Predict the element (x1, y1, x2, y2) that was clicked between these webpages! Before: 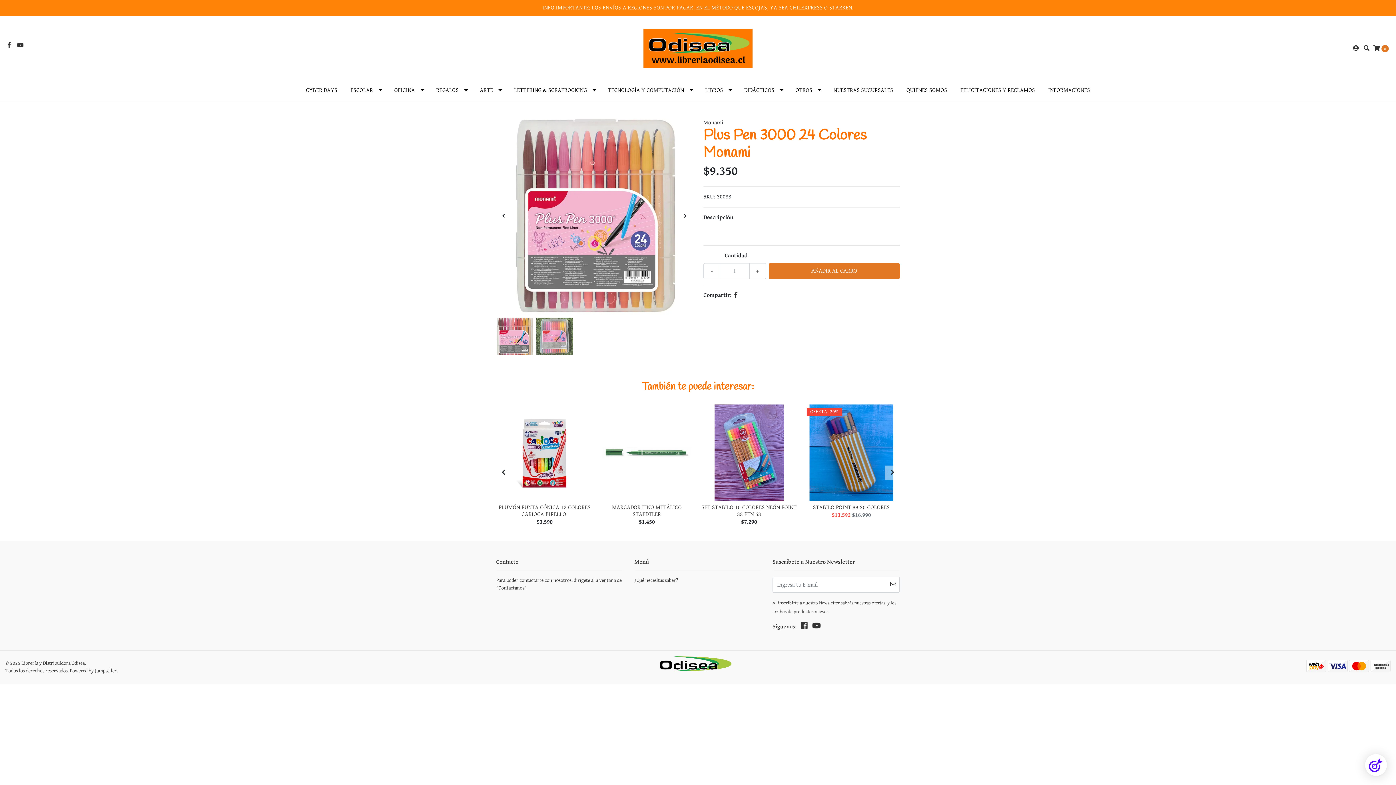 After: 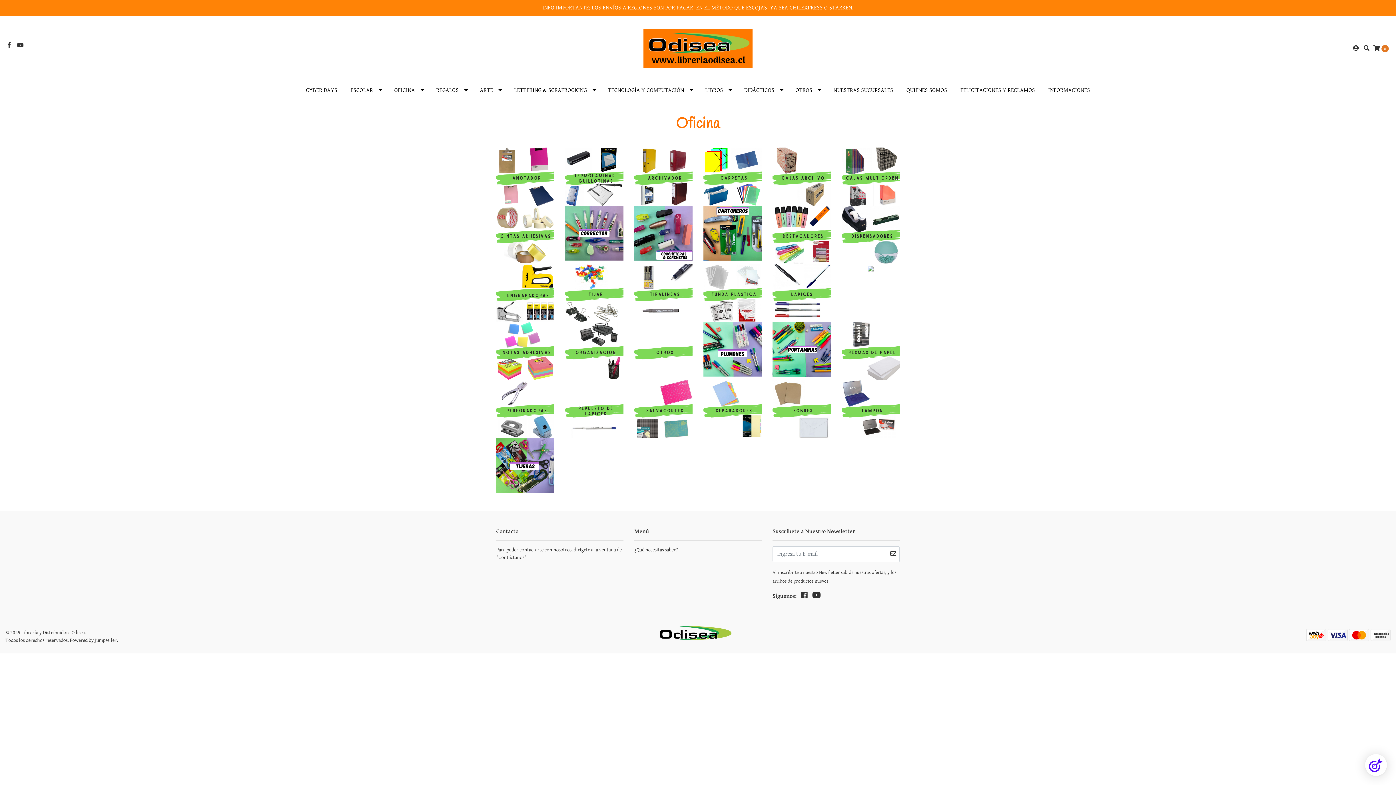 Action: bbox: (387, 80, 429, 100) label: OFICINA